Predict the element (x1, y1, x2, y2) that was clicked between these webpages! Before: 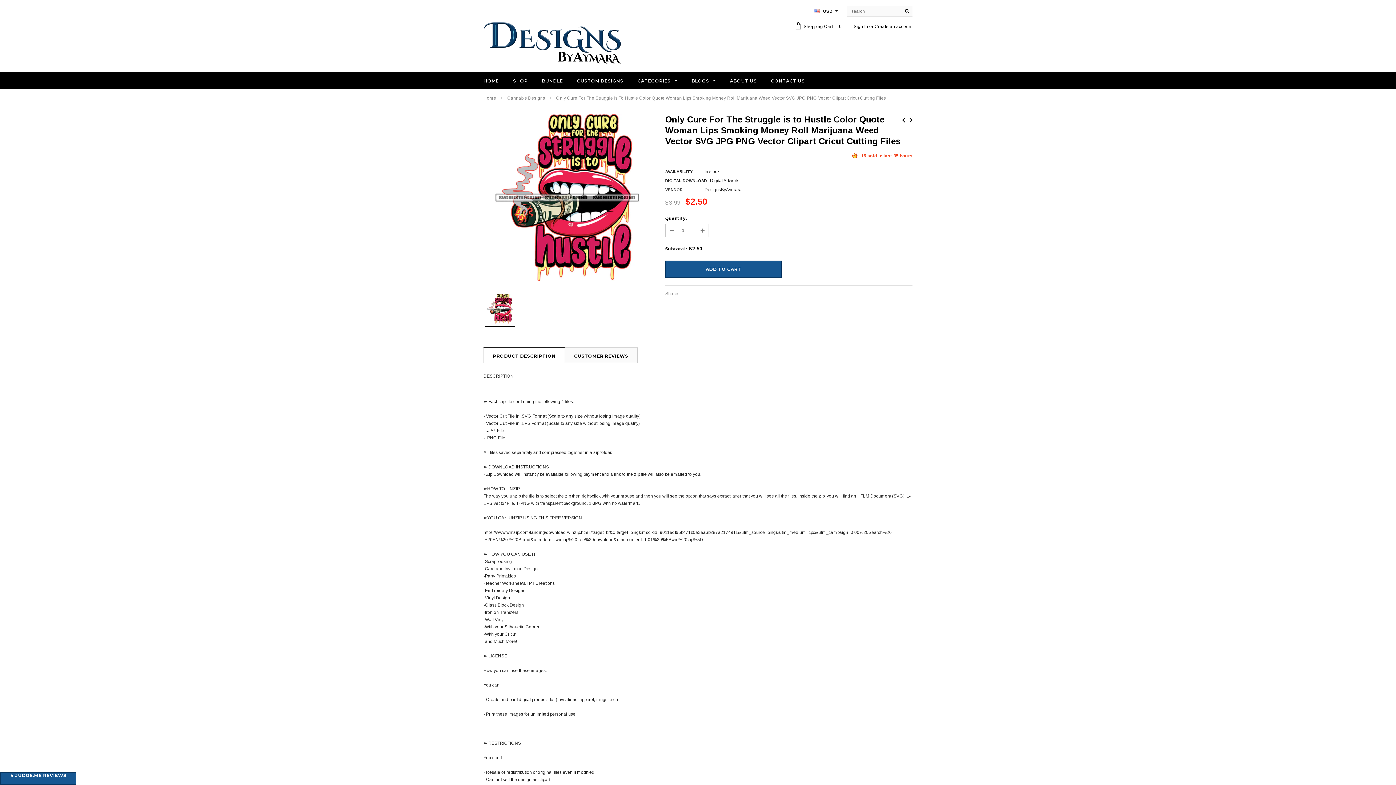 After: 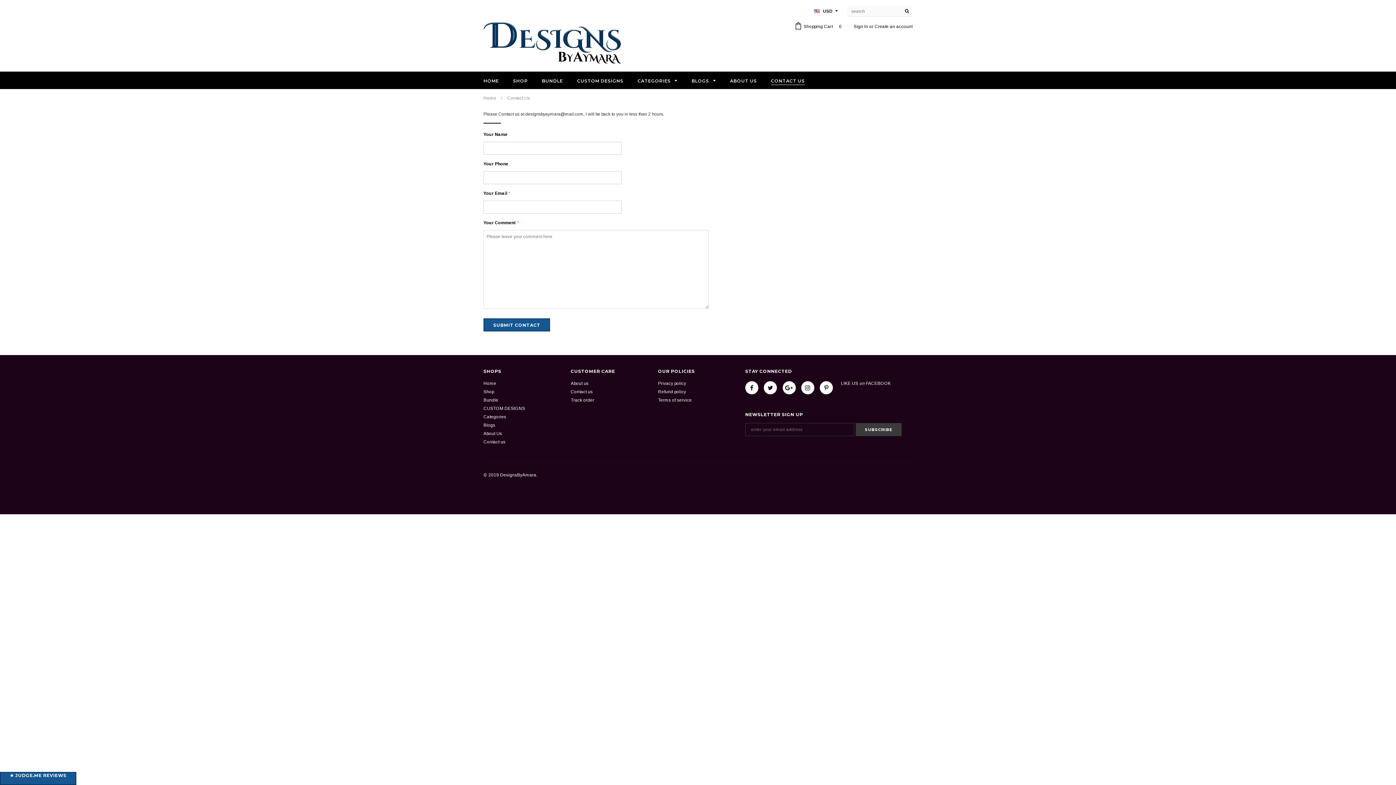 Action: bbox: (771, 77, 805, 84) label: CONTACT US